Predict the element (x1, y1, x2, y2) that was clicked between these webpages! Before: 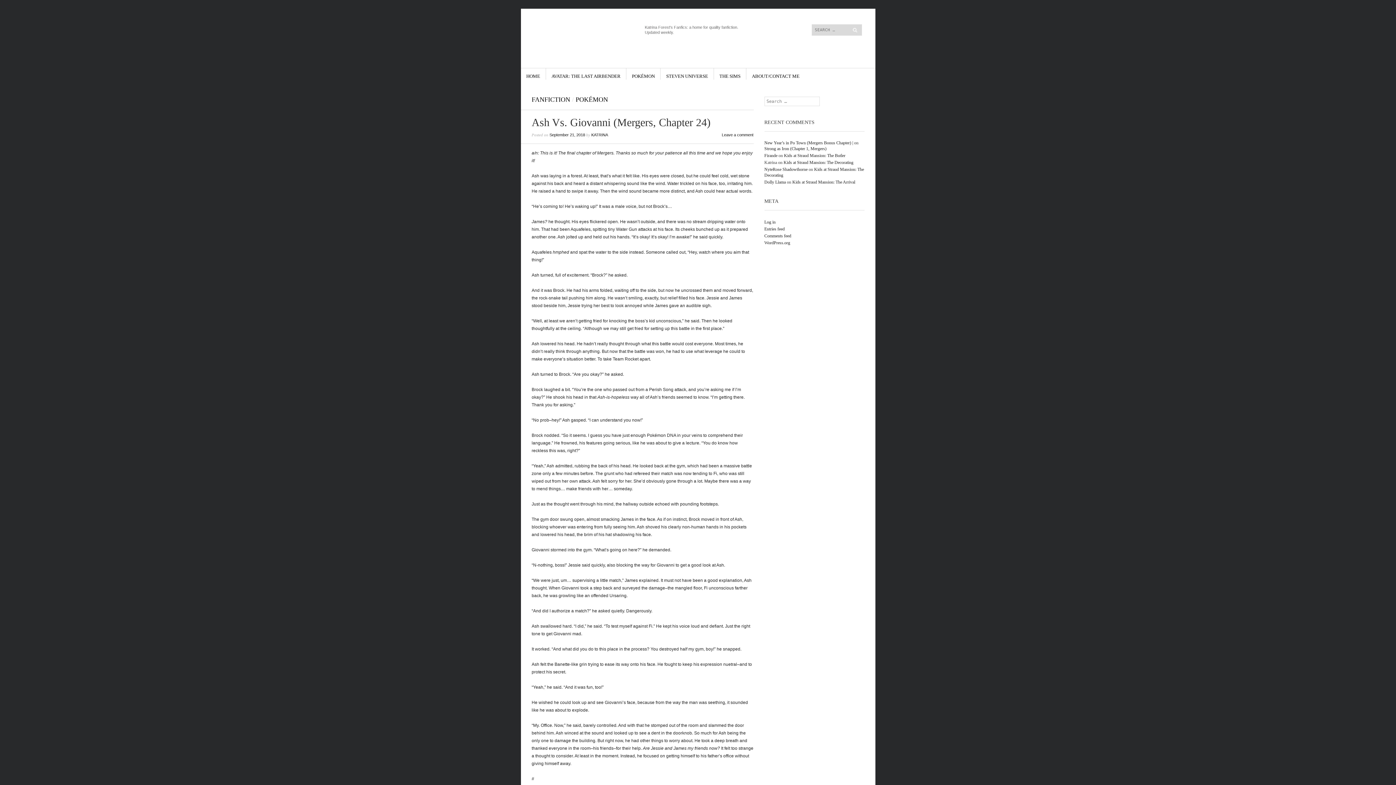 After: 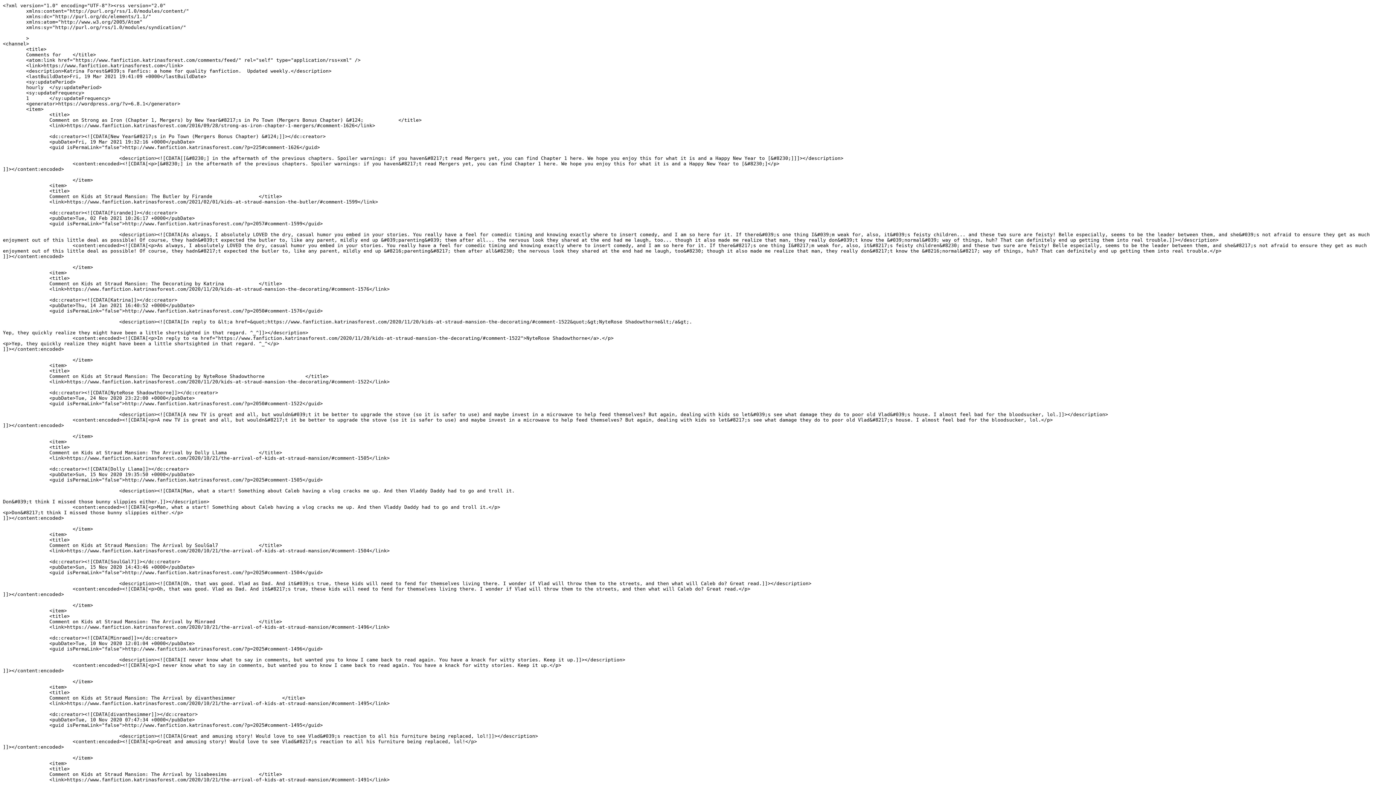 Action: bbox: (764, 233, 791, 238) label: Comments feed